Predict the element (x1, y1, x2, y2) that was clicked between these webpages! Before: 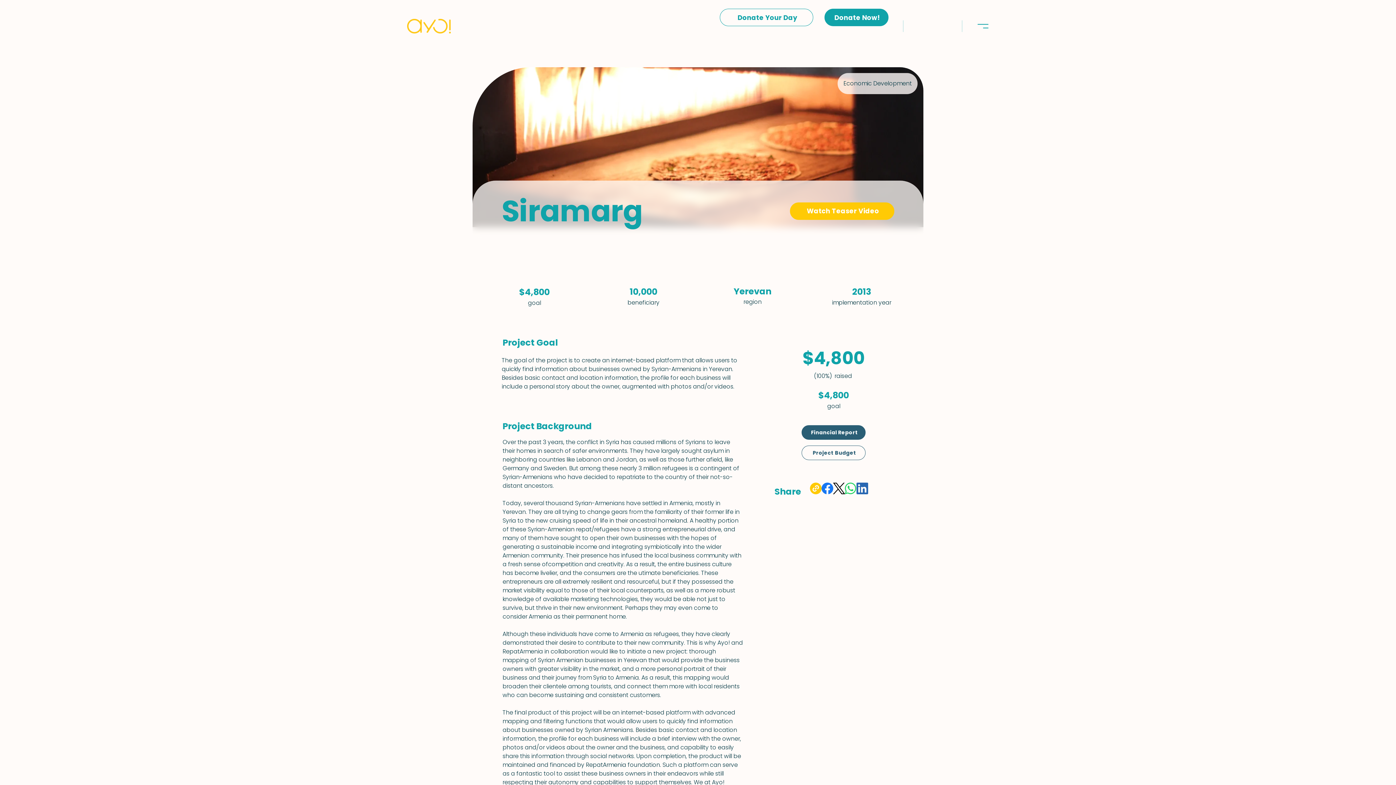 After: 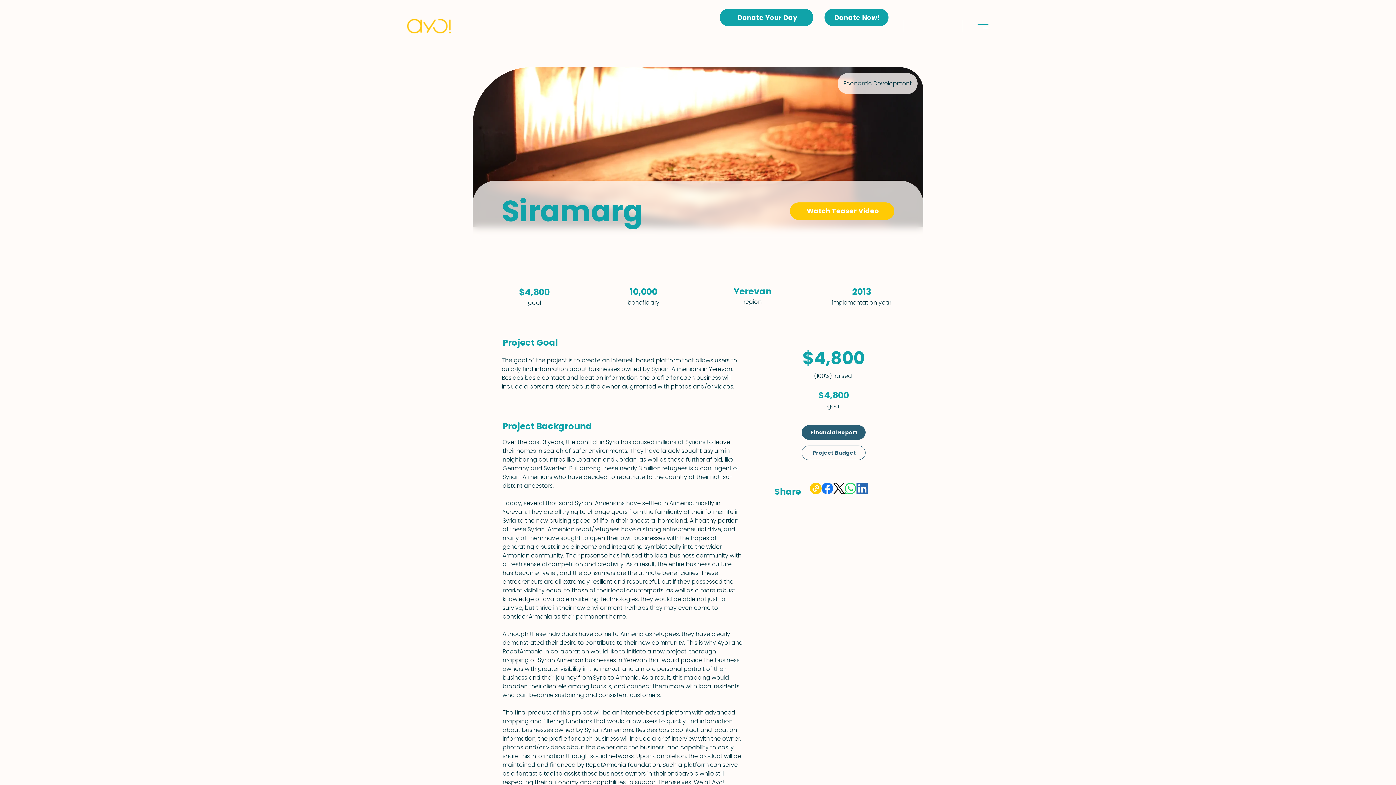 Action: label: Donate Your Day bbox: (720, 8, 813, 26)